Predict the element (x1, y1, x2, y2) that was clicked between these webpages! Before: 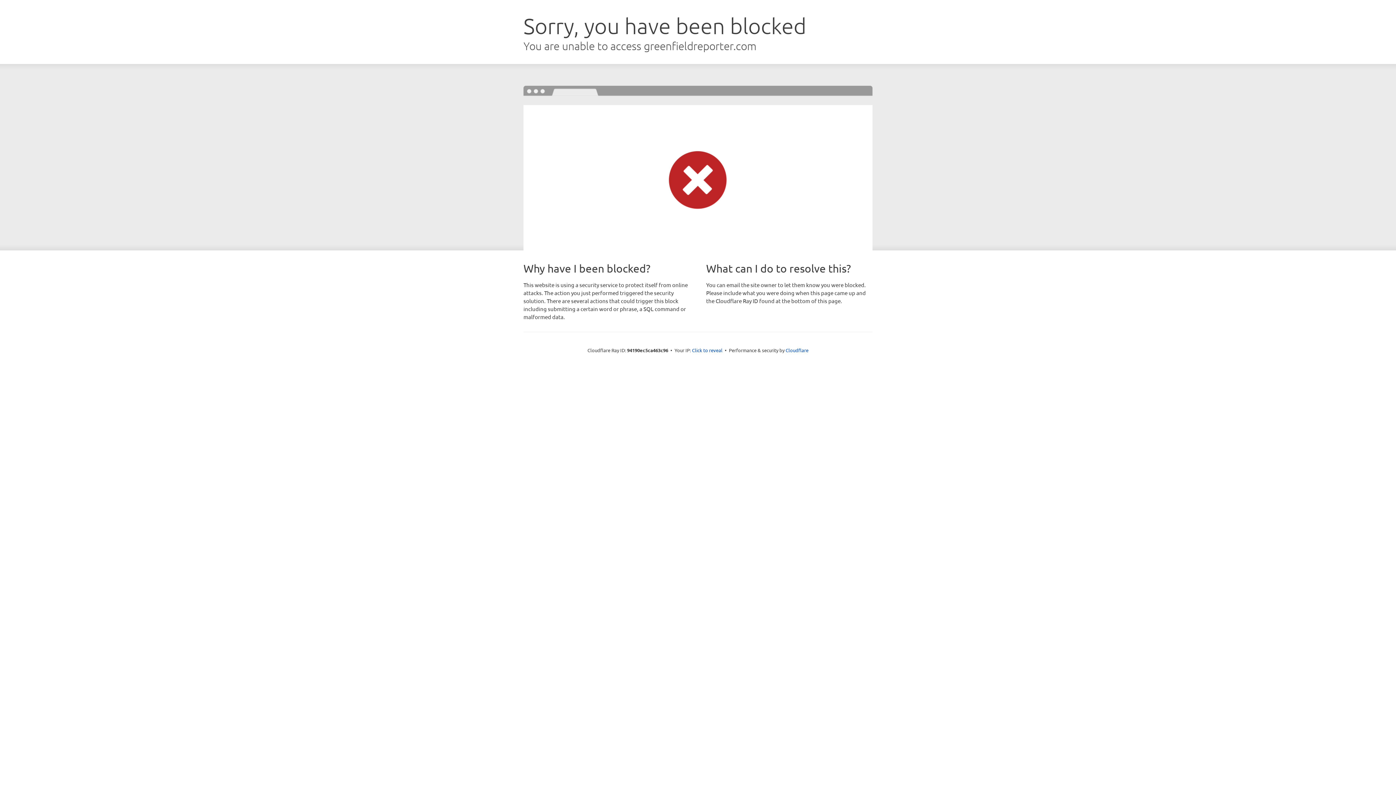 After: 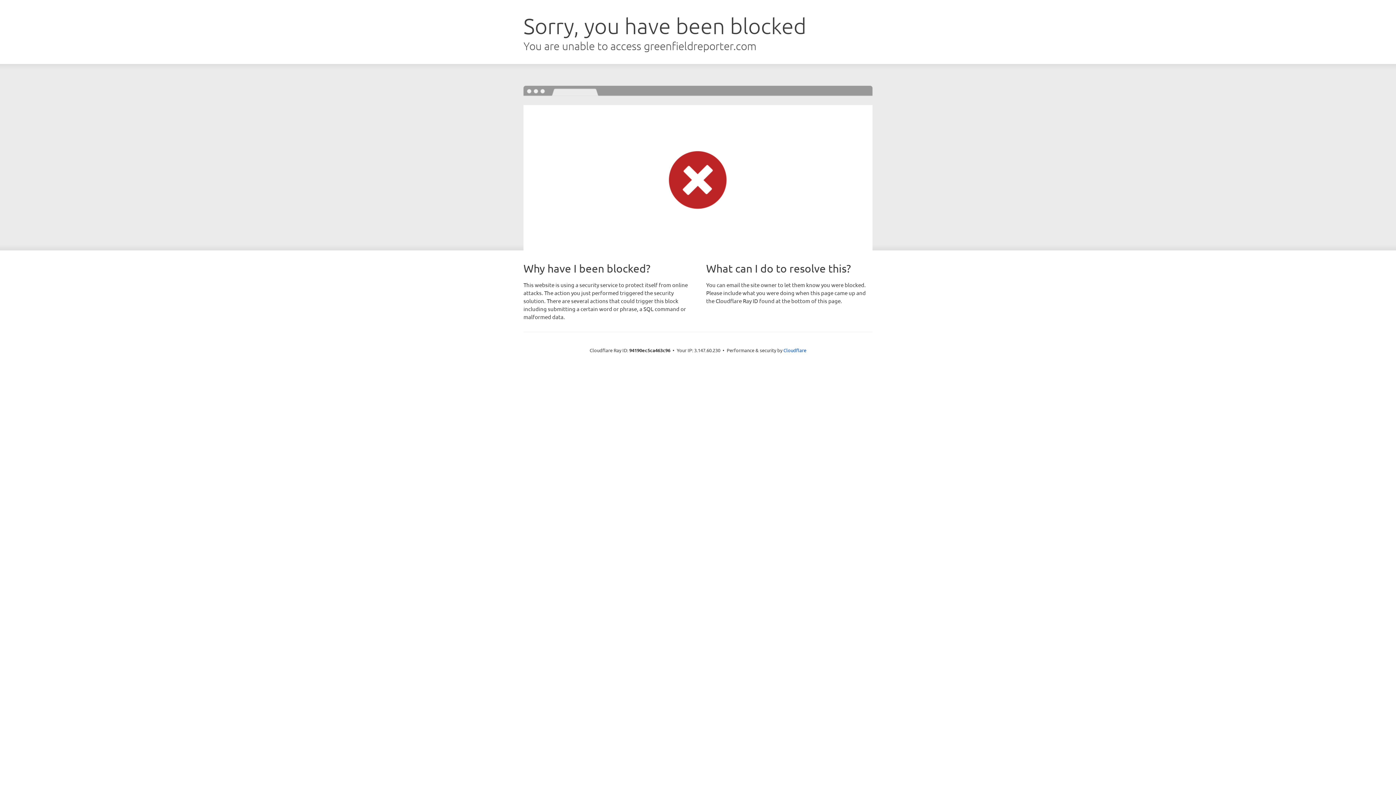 Action: bbox: (692, 346, 722, 353) label: Click to reveal